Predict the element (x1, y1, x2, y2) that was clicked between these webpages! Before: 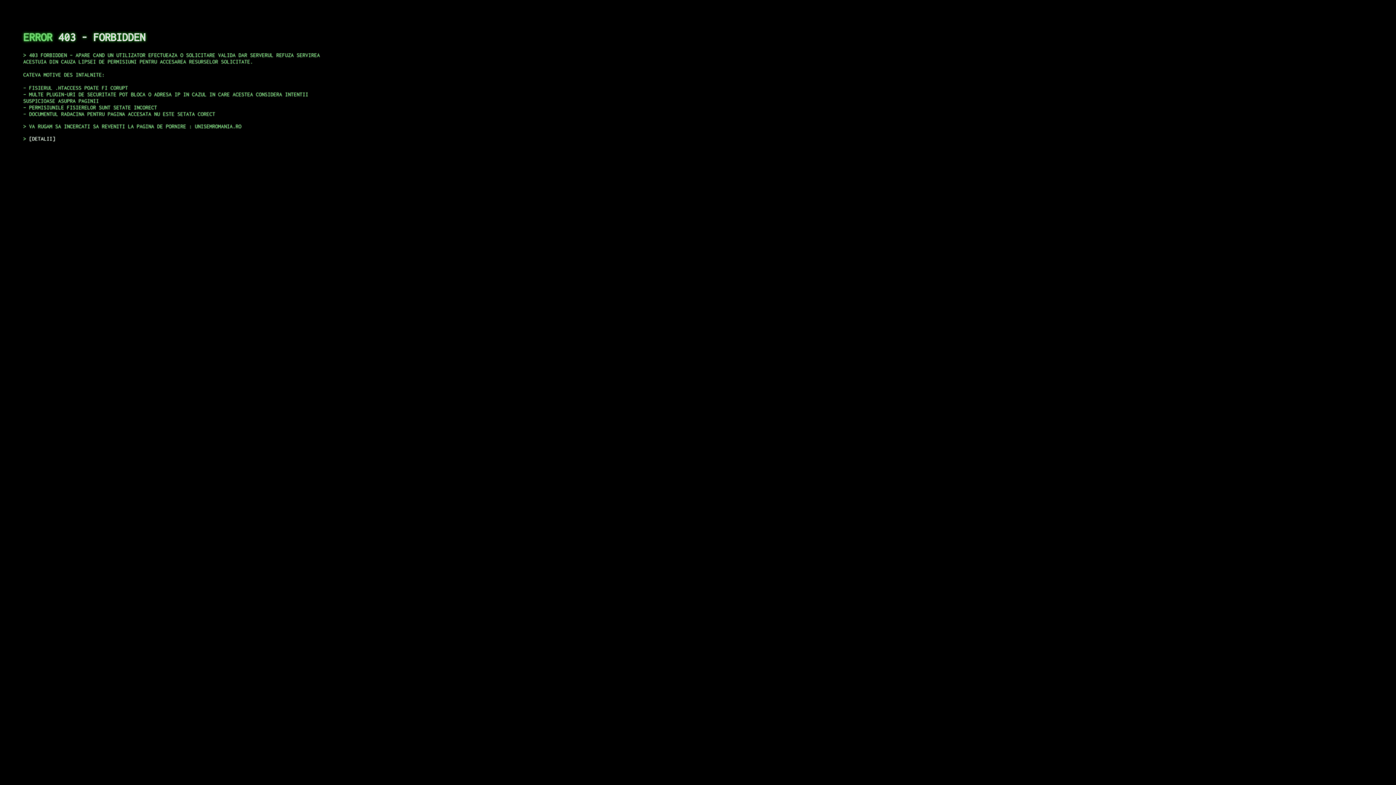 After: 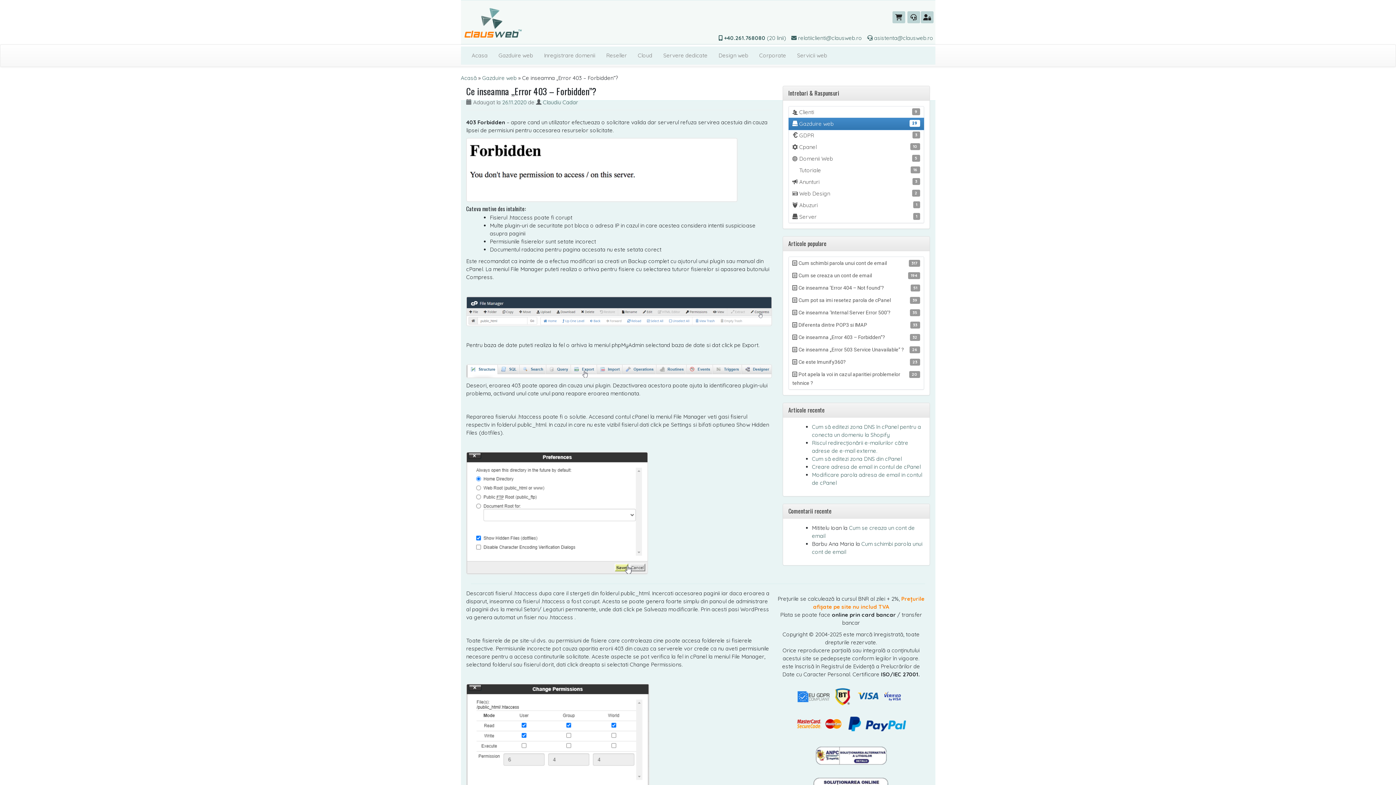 Action: label: DETALII bbox: (29, 135, 55, 141)